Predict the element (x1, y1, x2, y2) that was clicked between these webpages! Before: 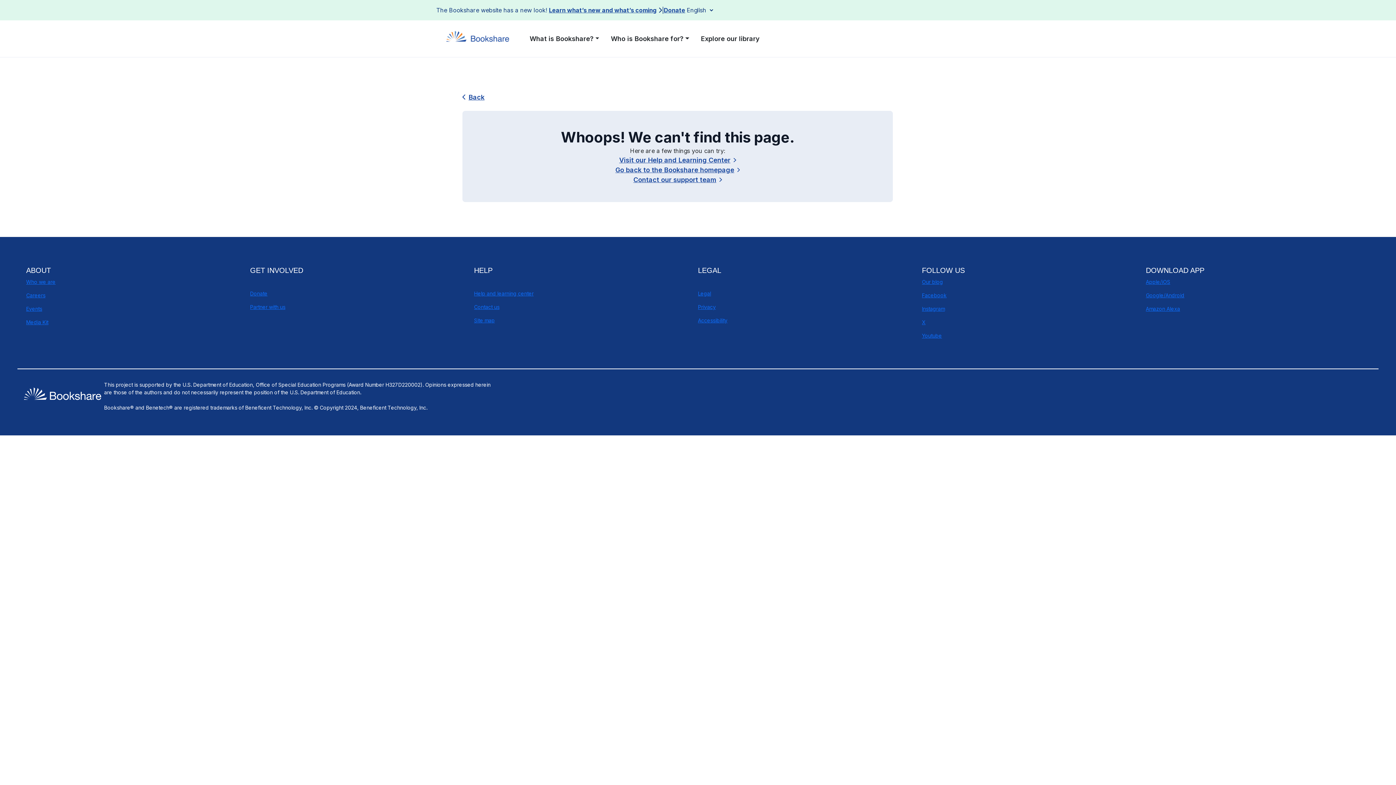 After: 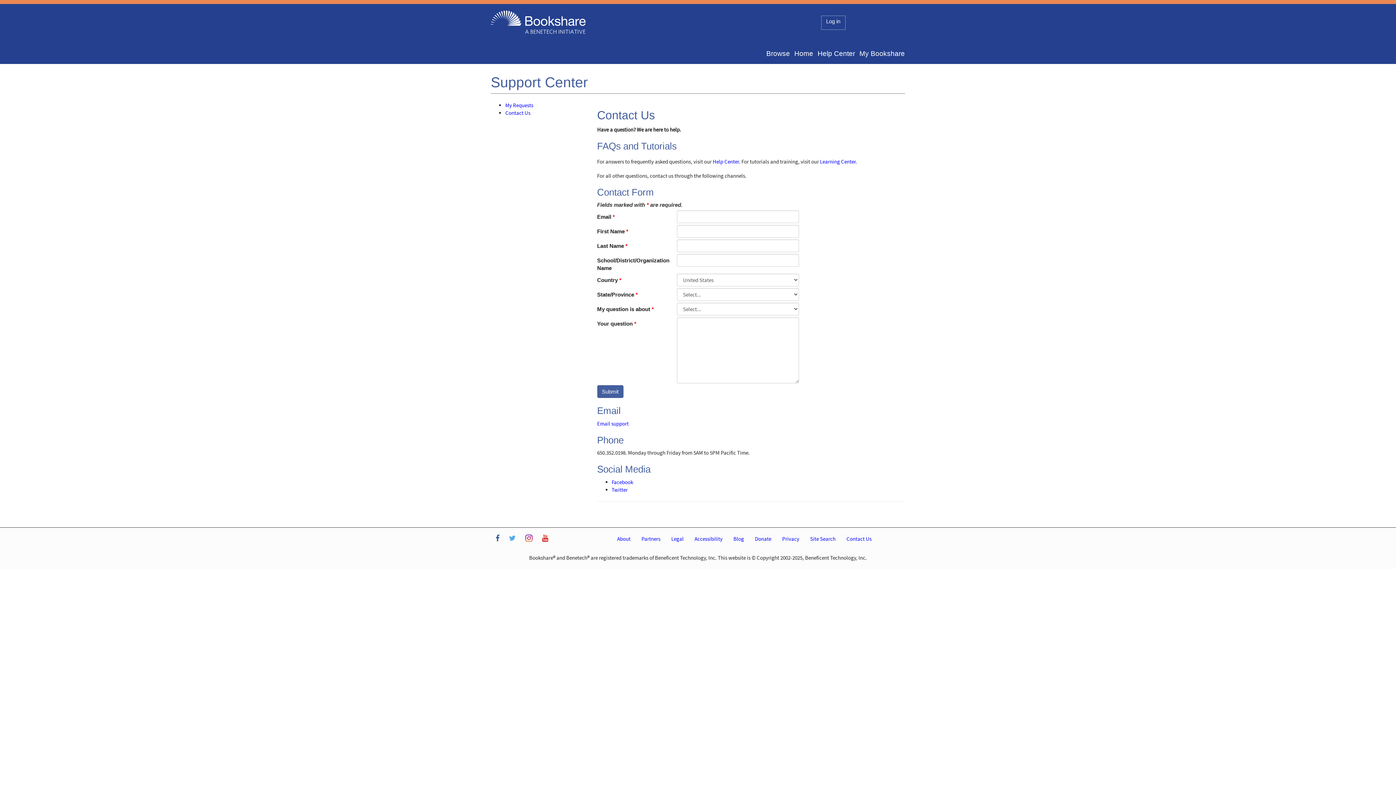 Action: label: Contact us bbox: (474, 304, 499, 310)